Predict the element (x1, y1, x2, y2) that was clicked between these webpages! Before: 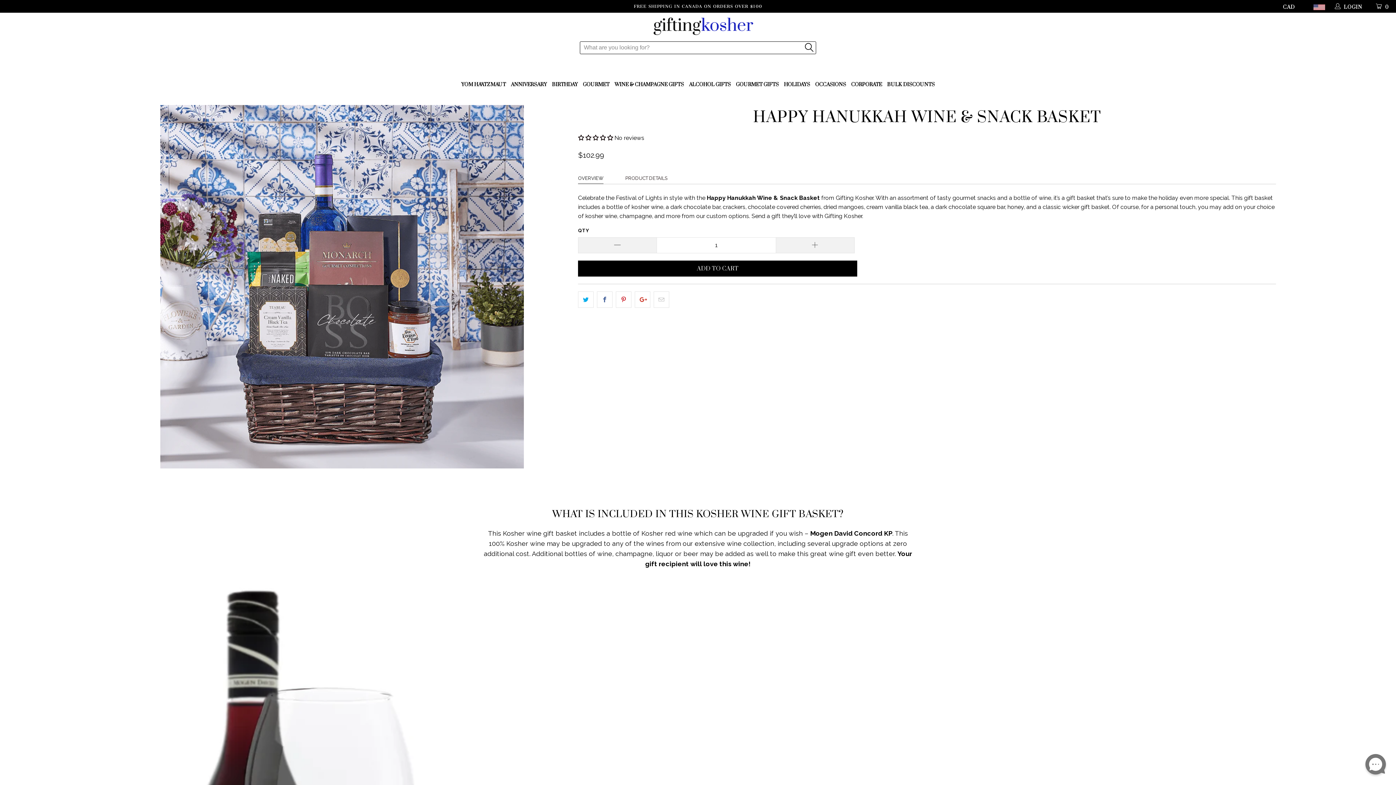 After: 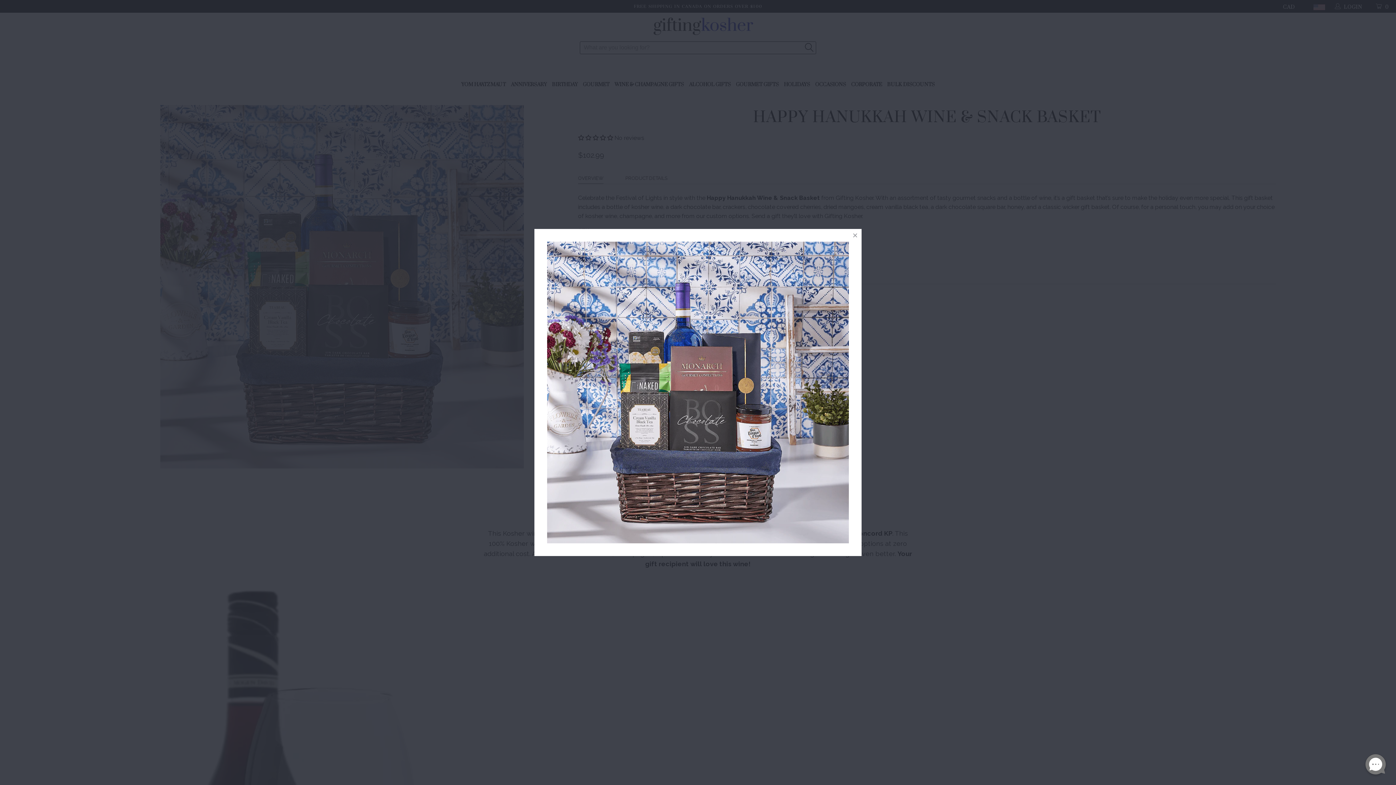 Action: bbox: (118, 105, 565, 468)